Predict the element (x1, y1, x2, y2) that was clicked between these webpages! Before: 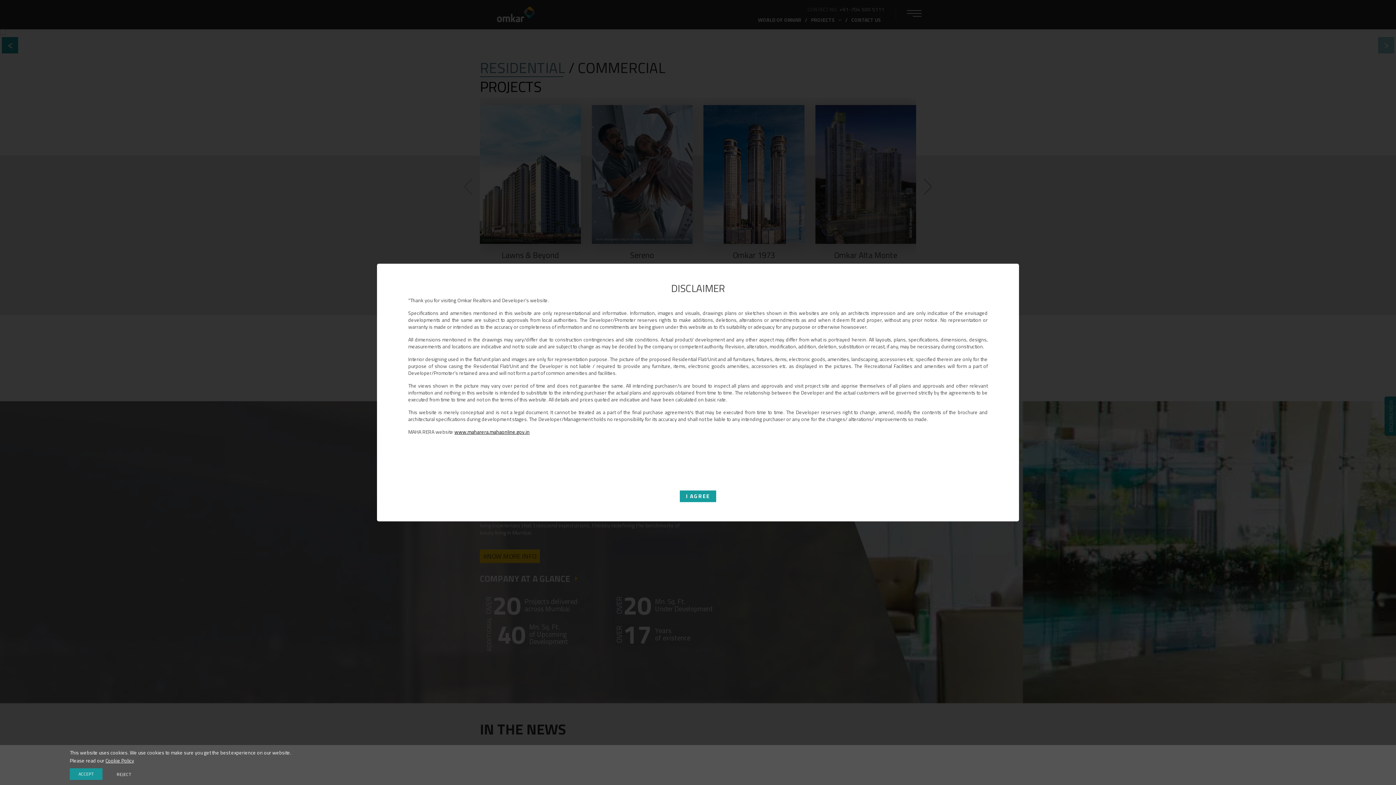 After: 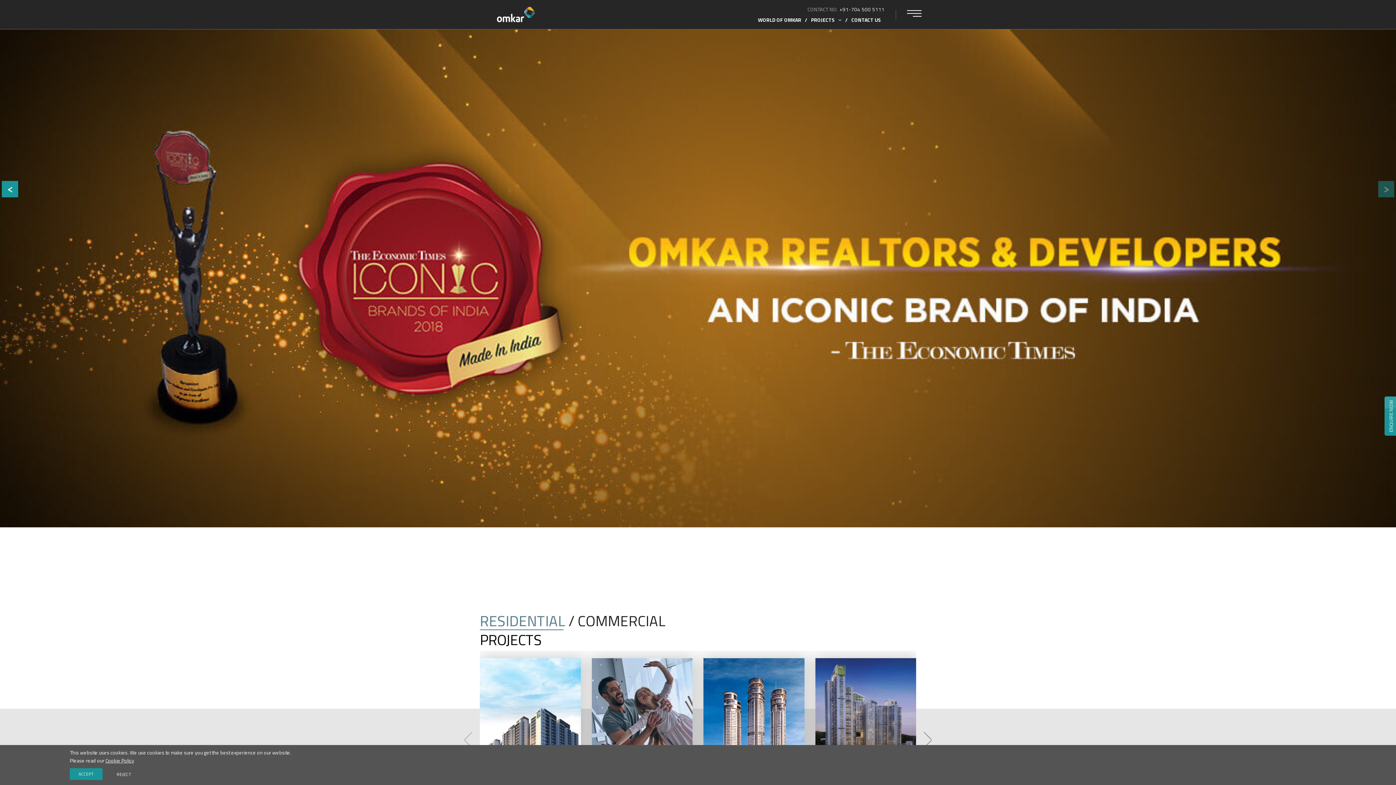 Action: label: I AGREE bbox: (680, 490, 716, 502)